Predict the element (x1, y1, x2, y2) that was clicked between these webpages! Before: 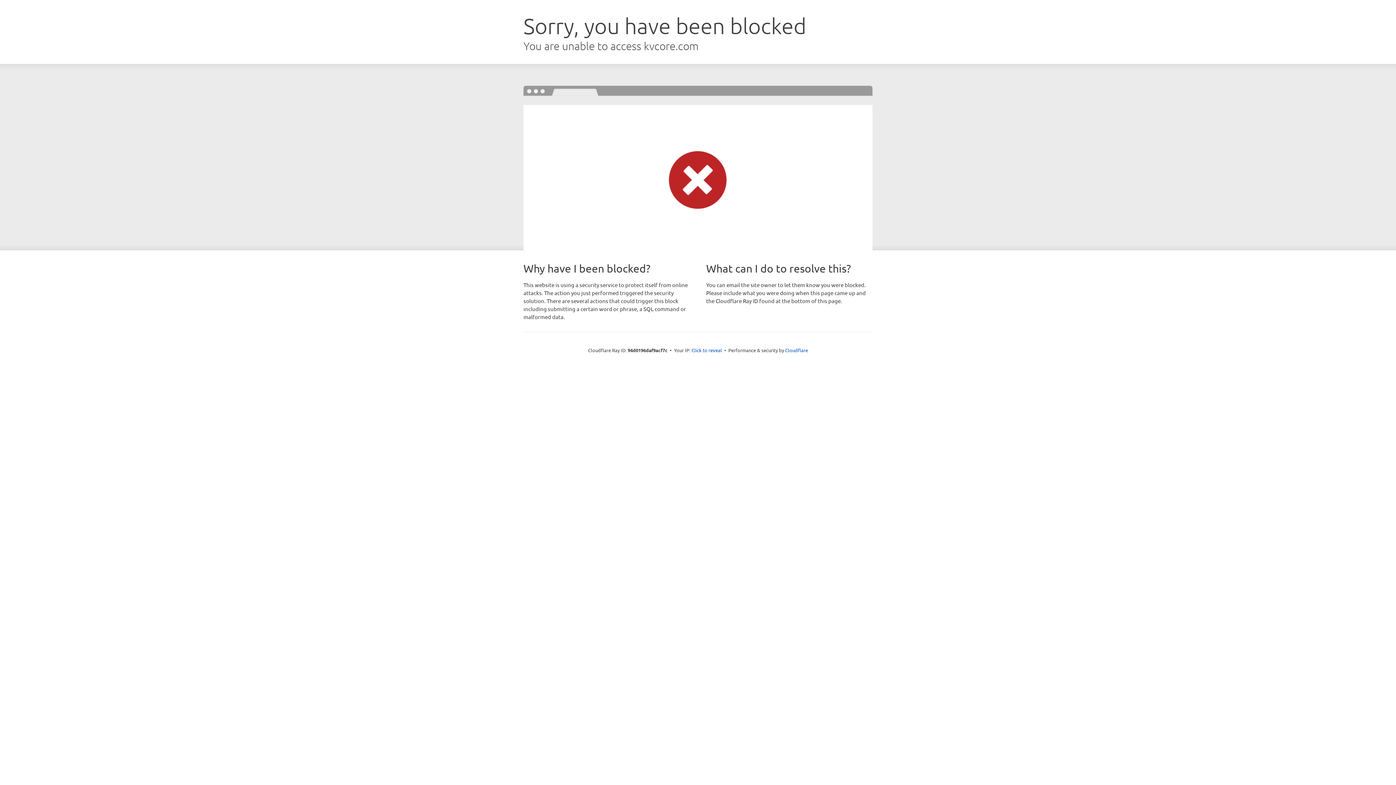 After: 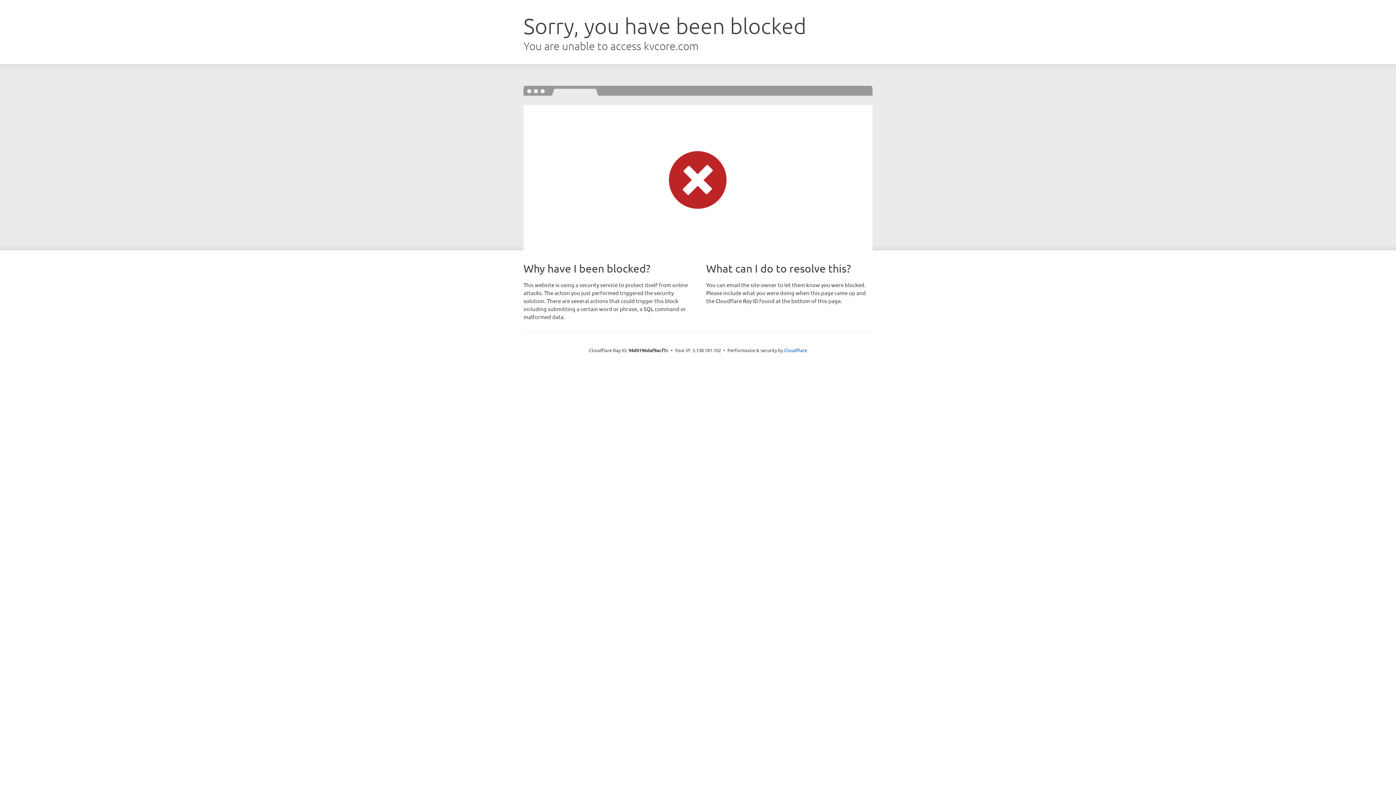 Action: bbox: (691, 346, 722, 353) label: Click to reveal